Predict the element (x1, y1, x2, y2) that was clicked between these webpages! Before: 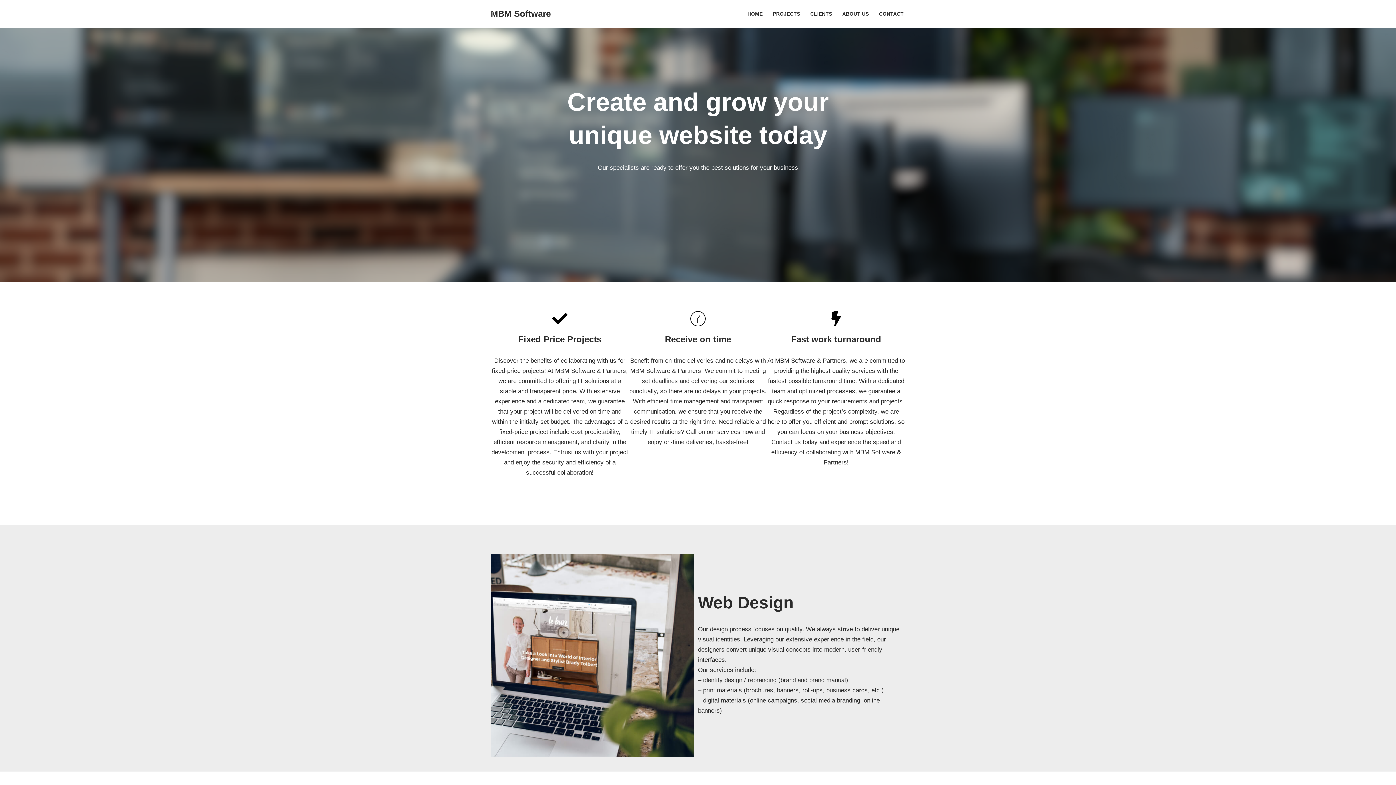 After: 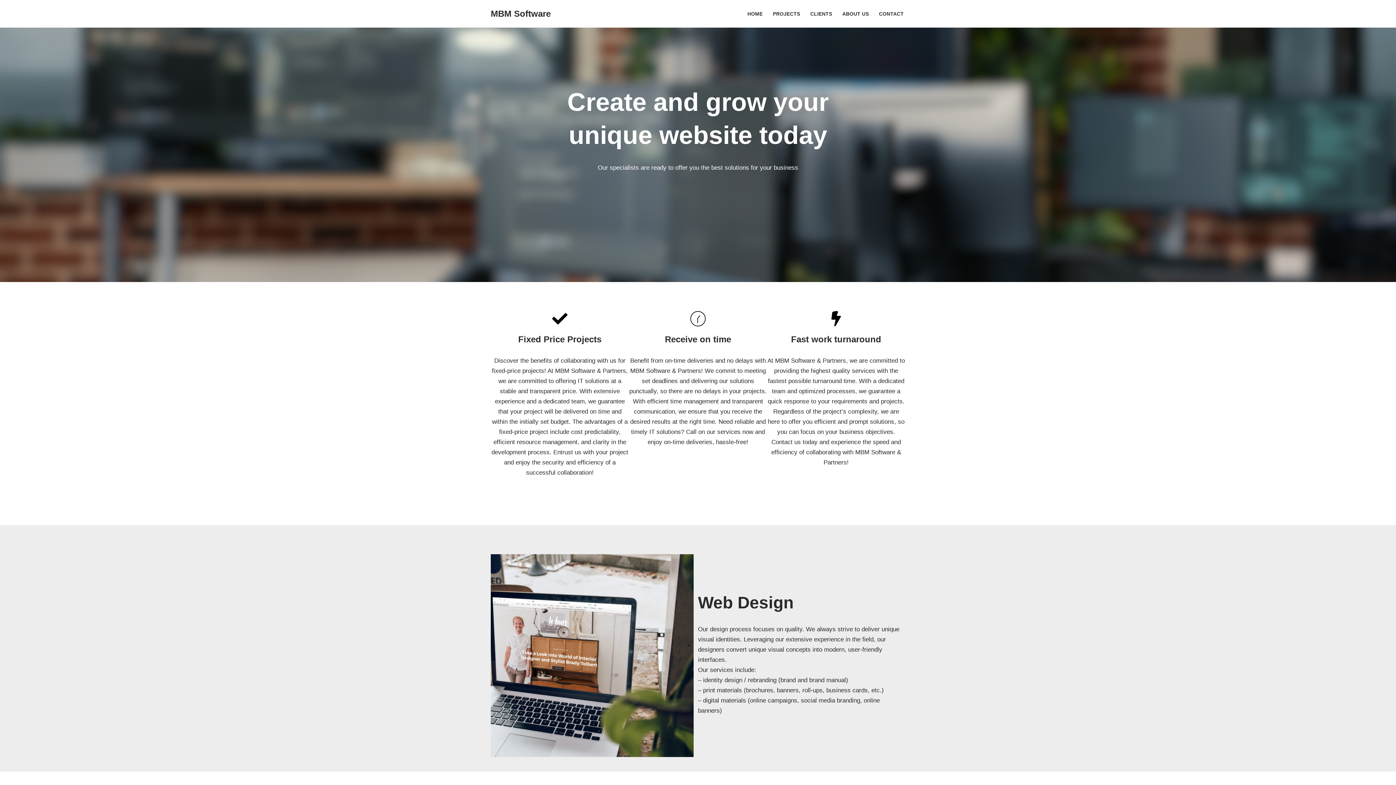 Action: label: PROJECTS bbox: (773, 9, 800, 18)